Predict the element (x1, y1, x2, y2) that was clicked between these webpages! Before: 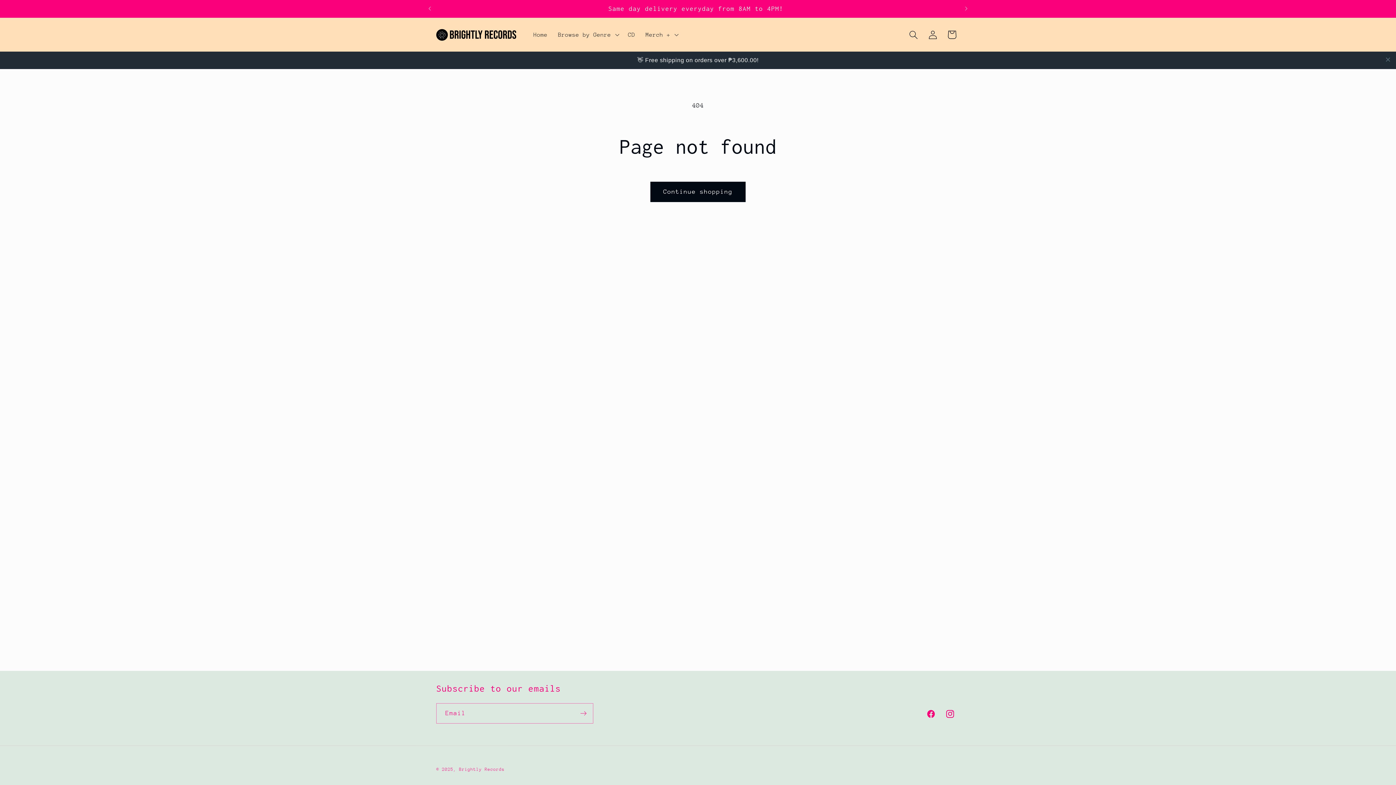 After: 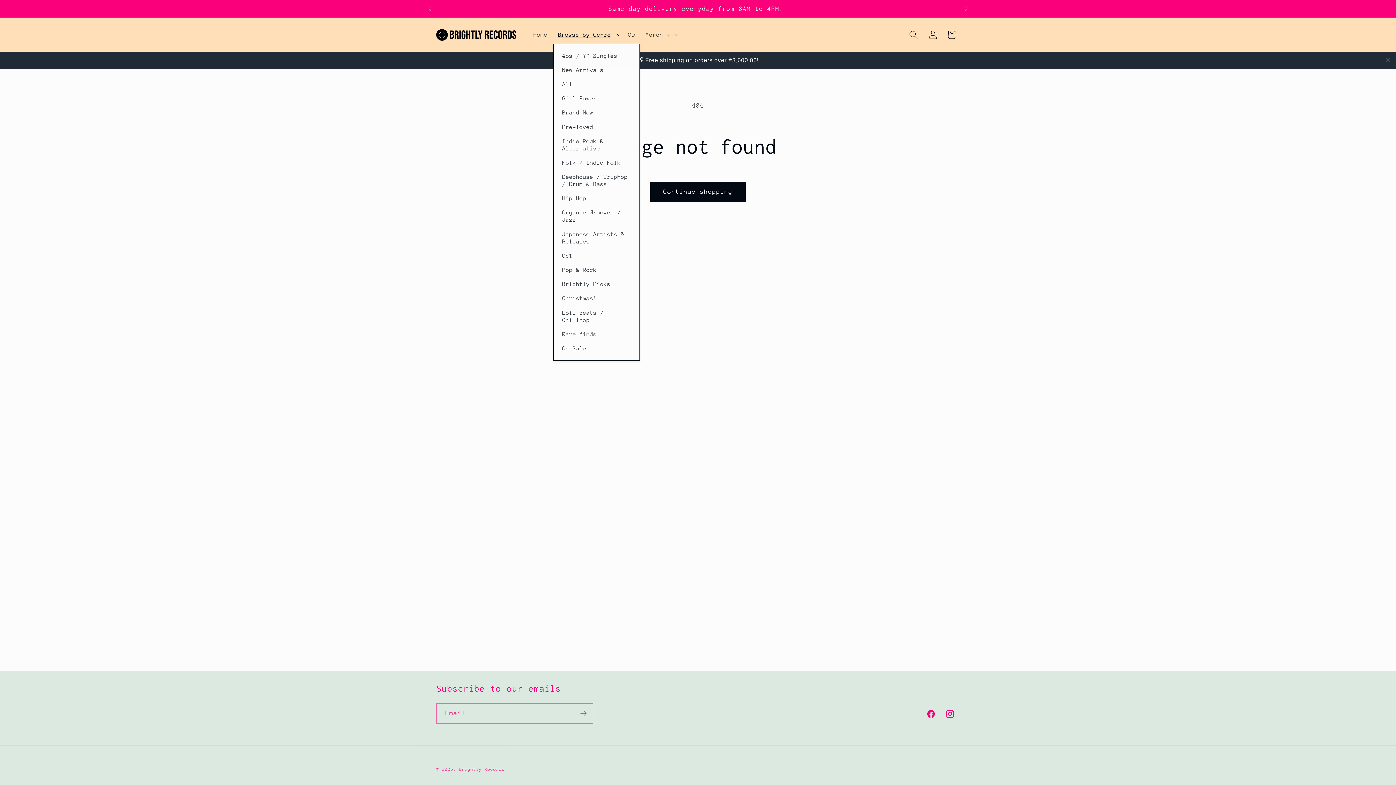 Action: bbox: (552, 25, 623, 43) label: Browse by Genre